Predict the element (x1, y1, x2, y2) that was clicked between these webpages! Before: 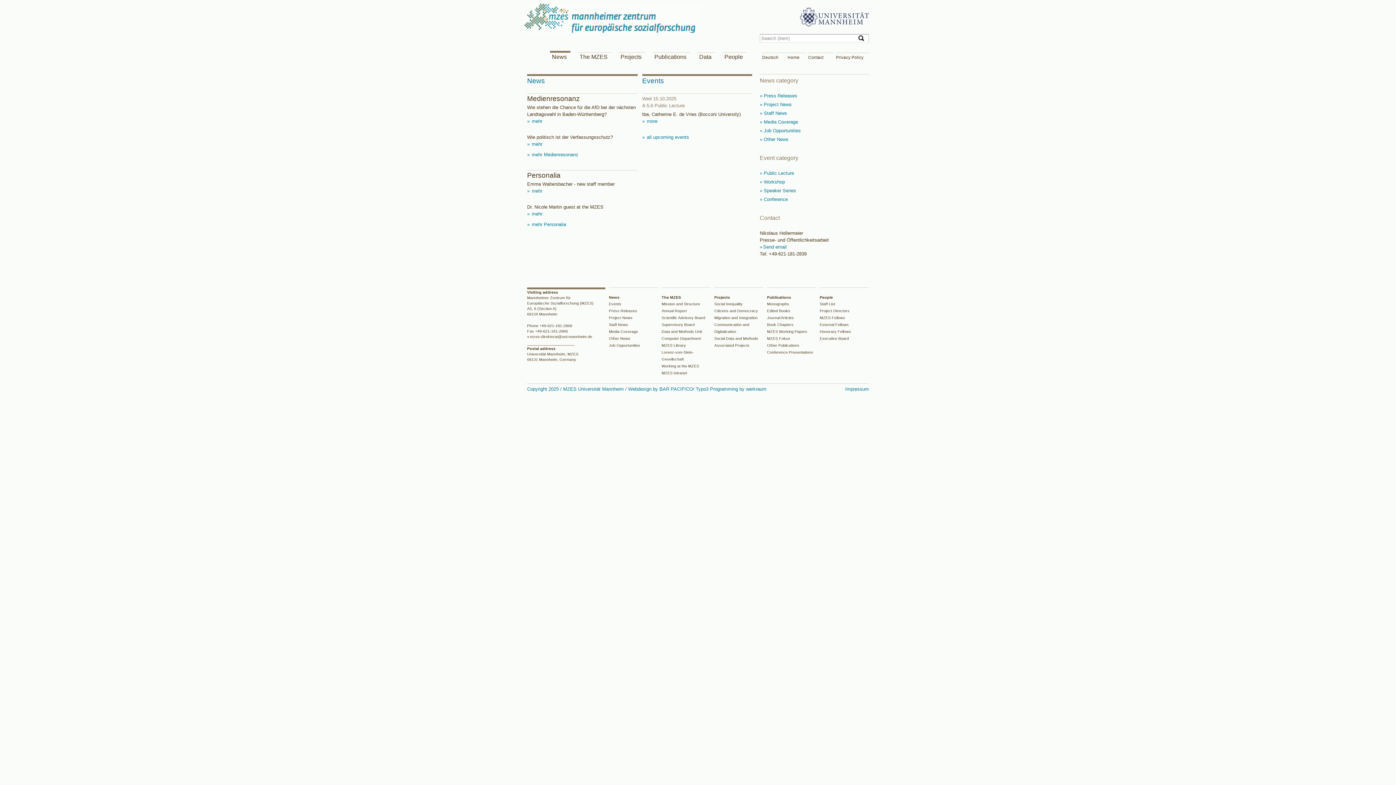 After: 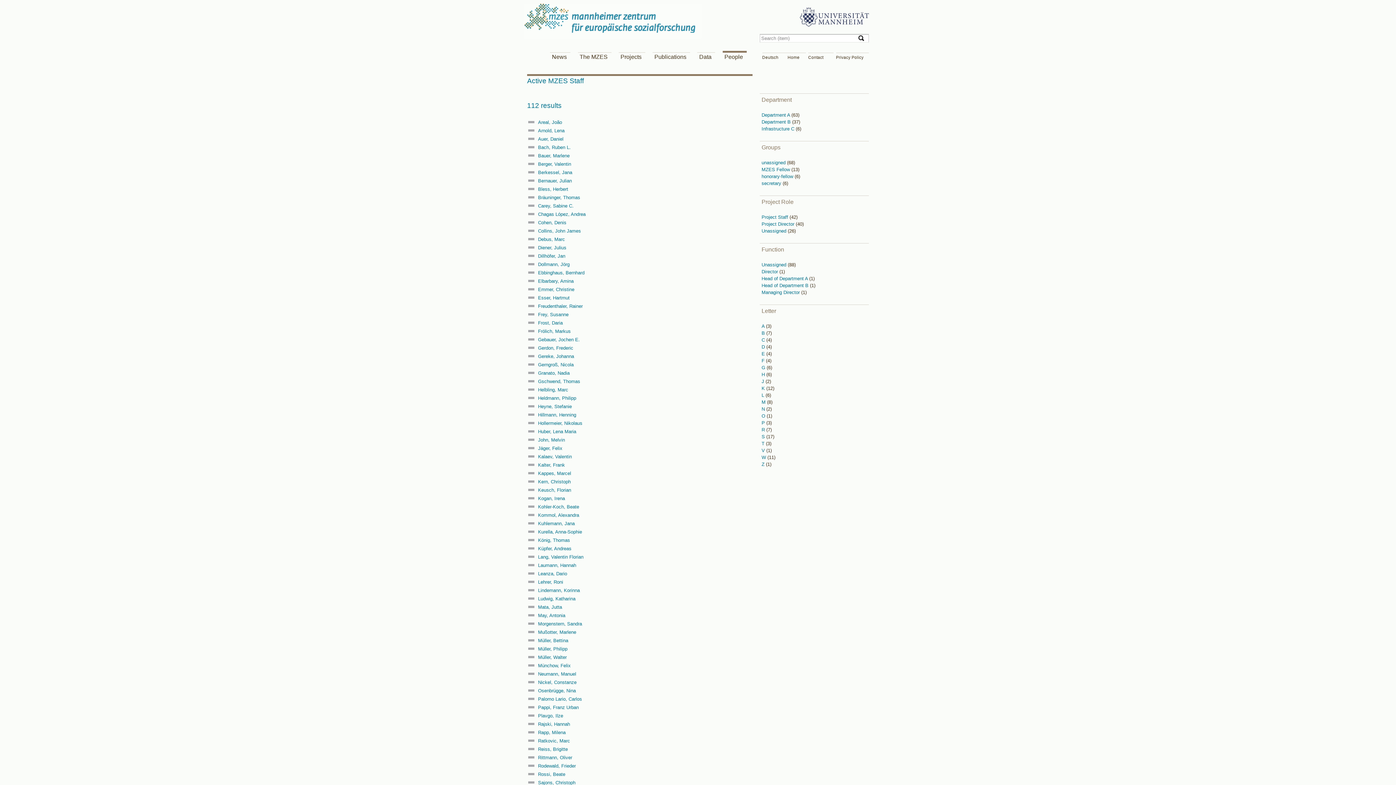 Action: bbox: (722, 52, 746, 61) label: People